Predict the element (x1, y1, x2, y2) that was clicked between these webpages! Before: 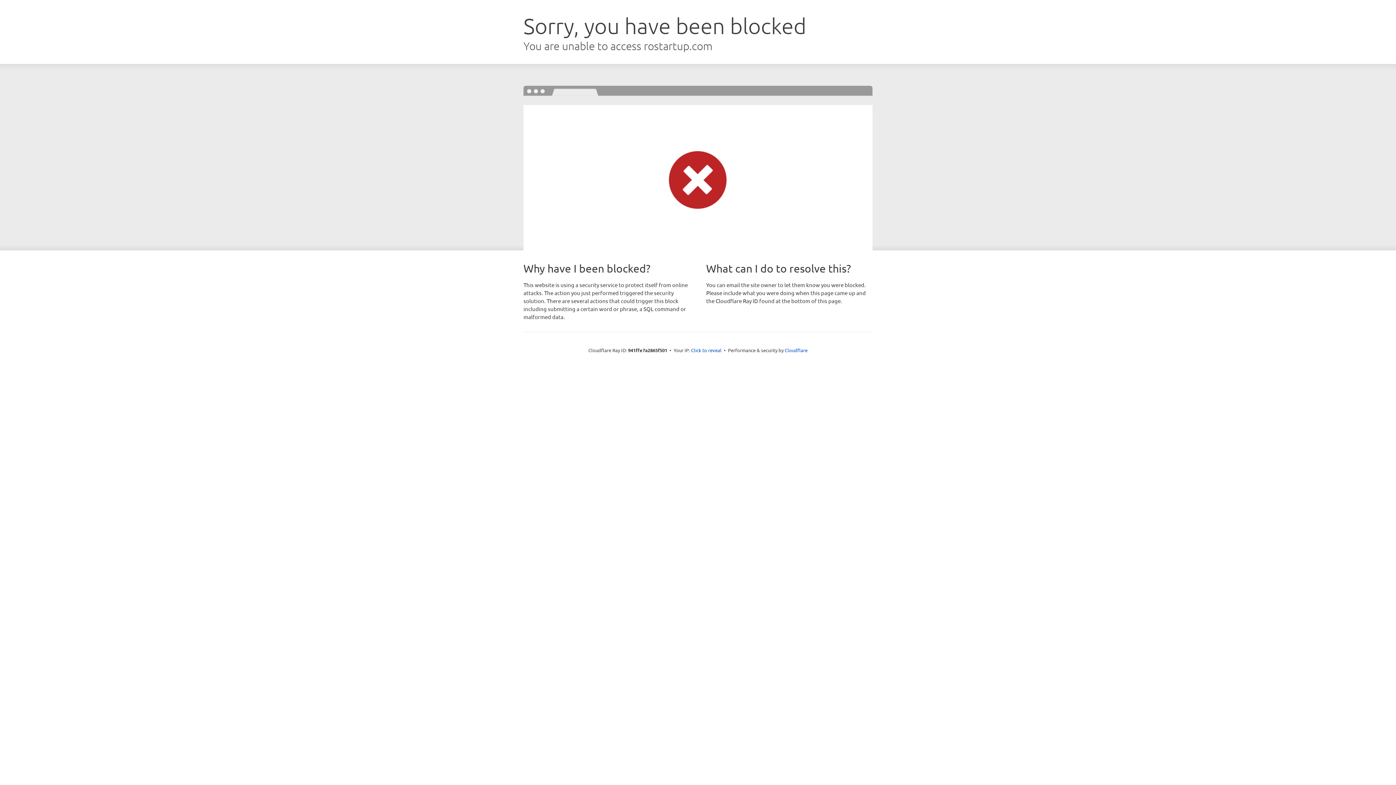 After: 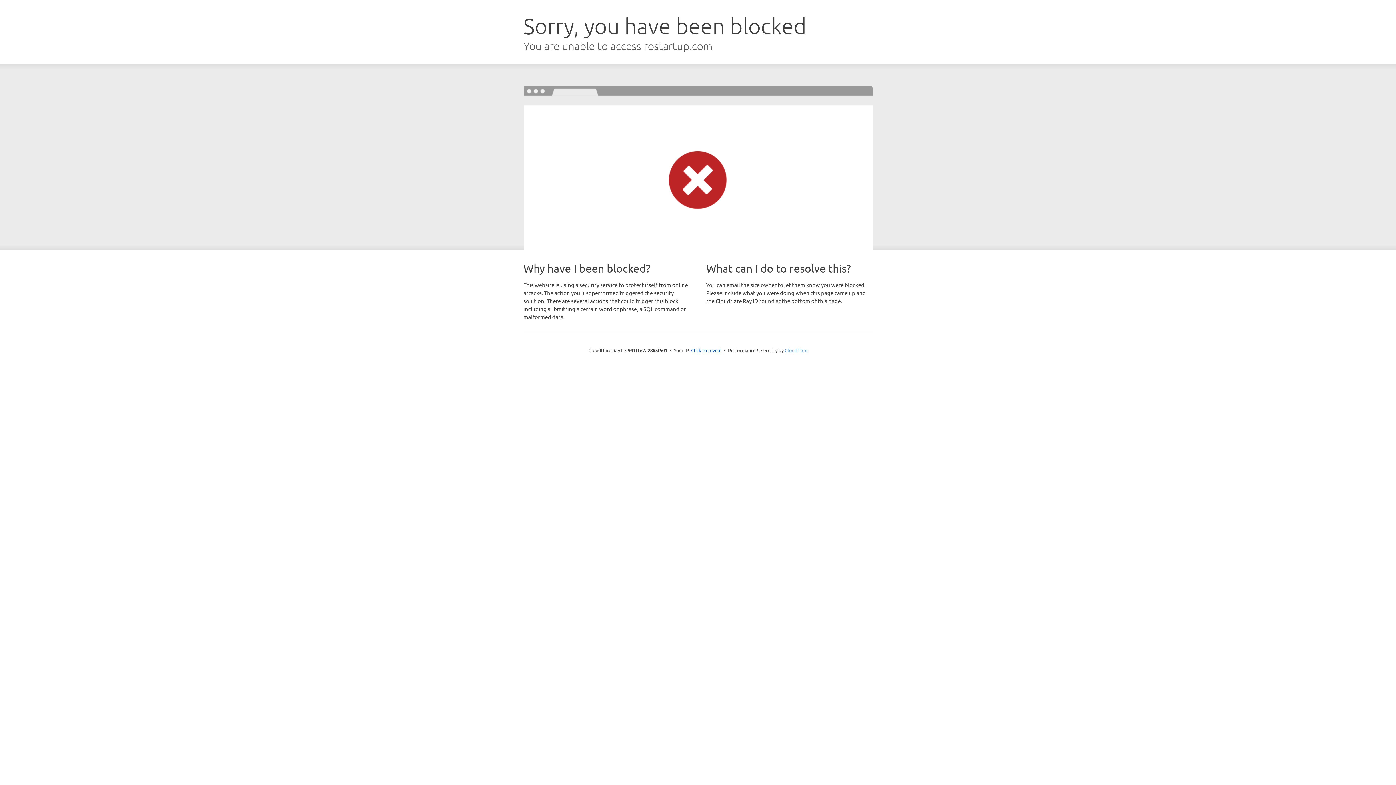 Action: bbox: (784, 347, 807, 353) label: Cloudflare